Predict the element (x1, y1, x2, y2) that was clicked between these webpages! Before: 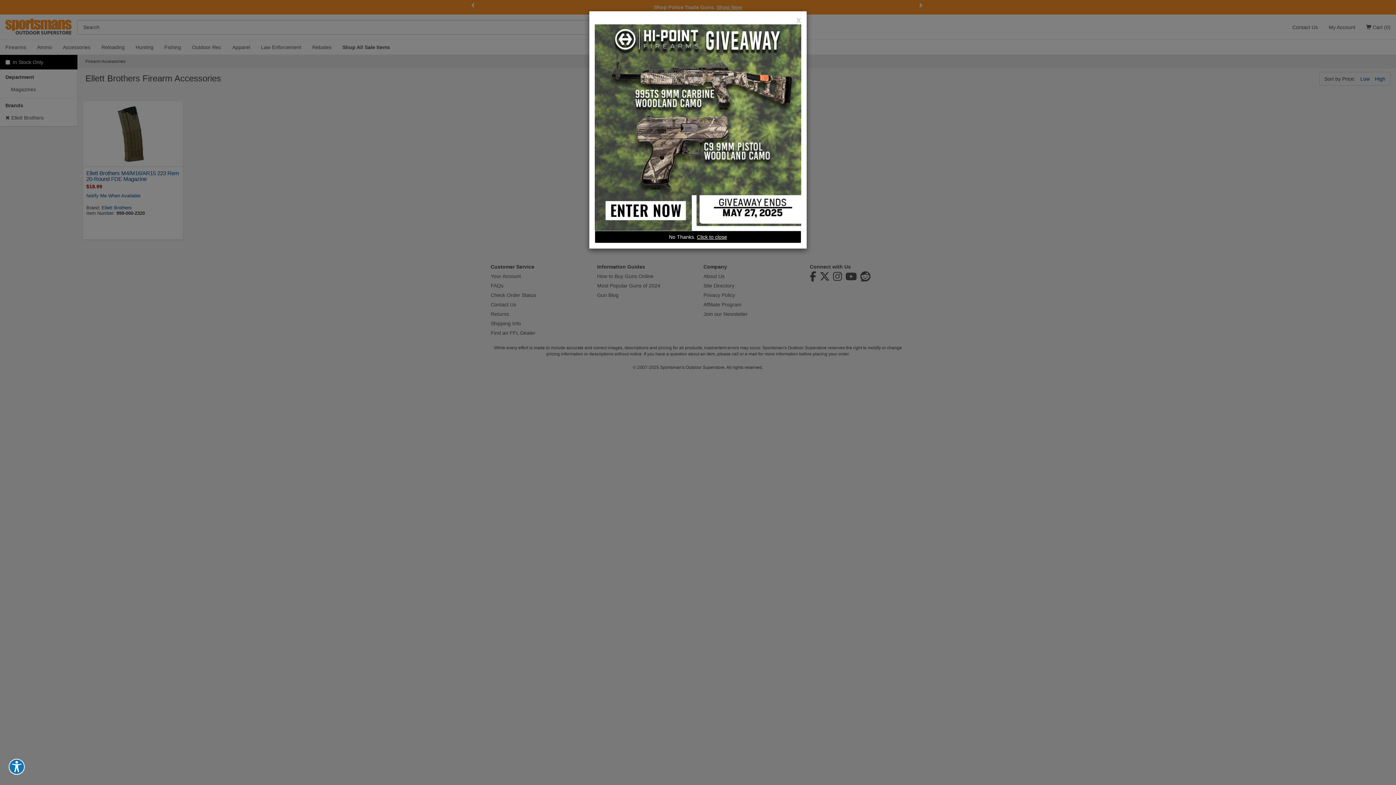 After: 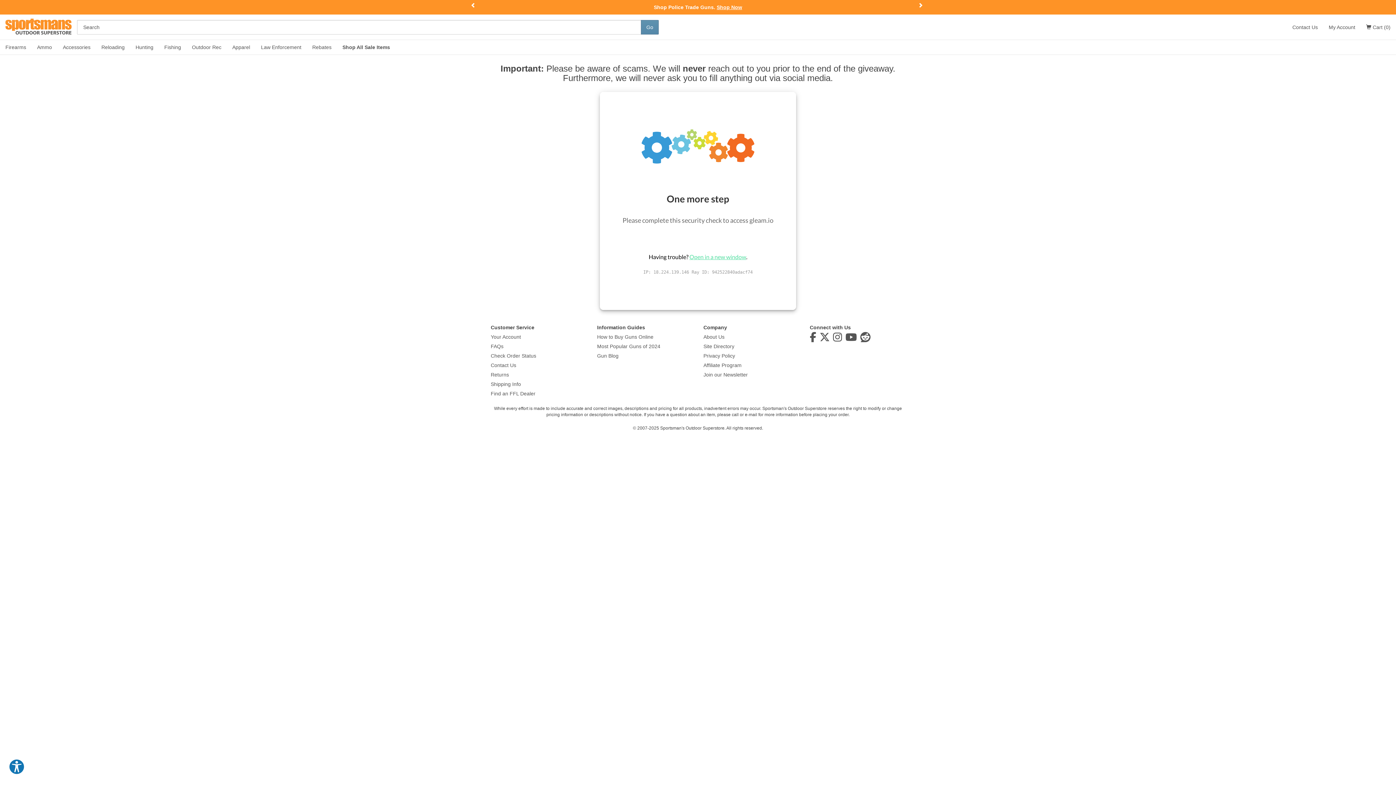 Action: bbox: (594, -42, 801, 171)